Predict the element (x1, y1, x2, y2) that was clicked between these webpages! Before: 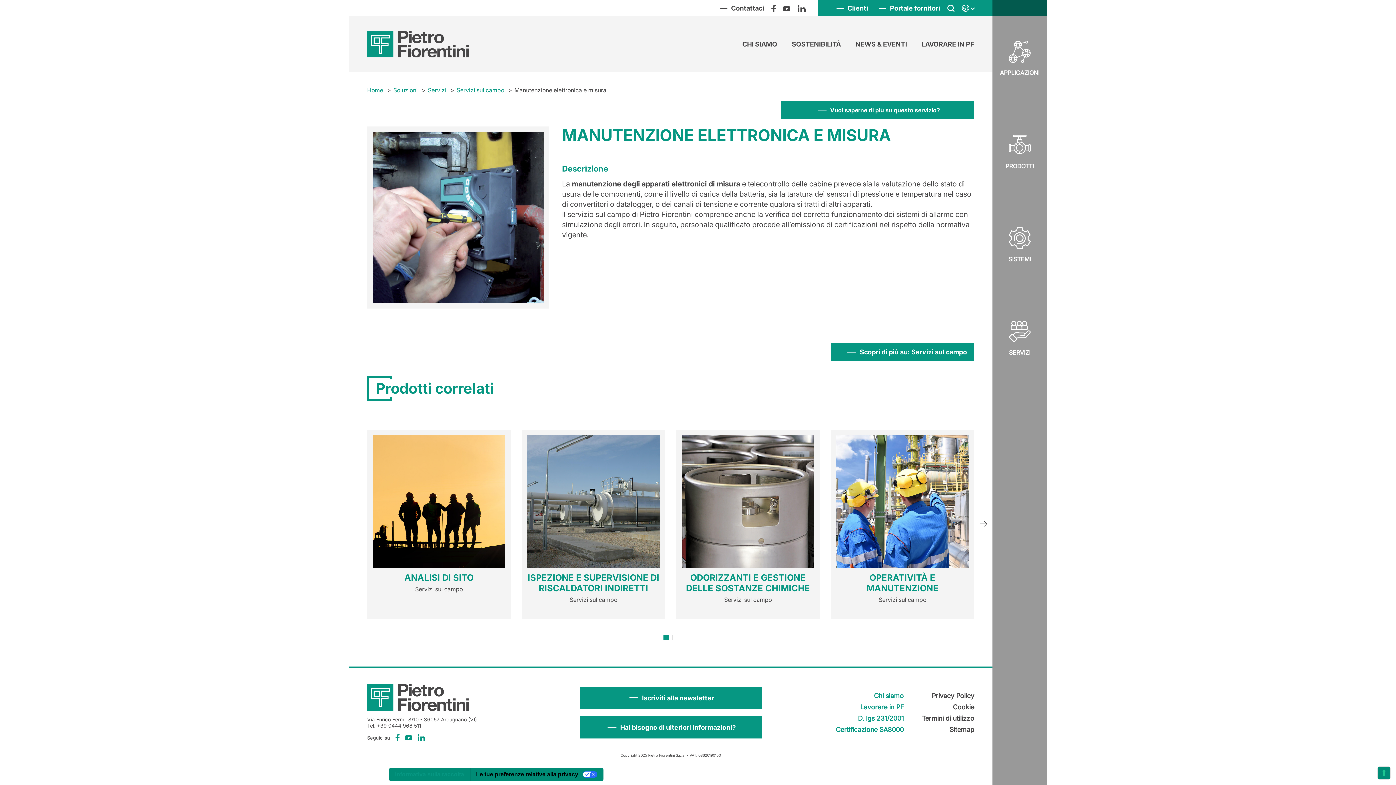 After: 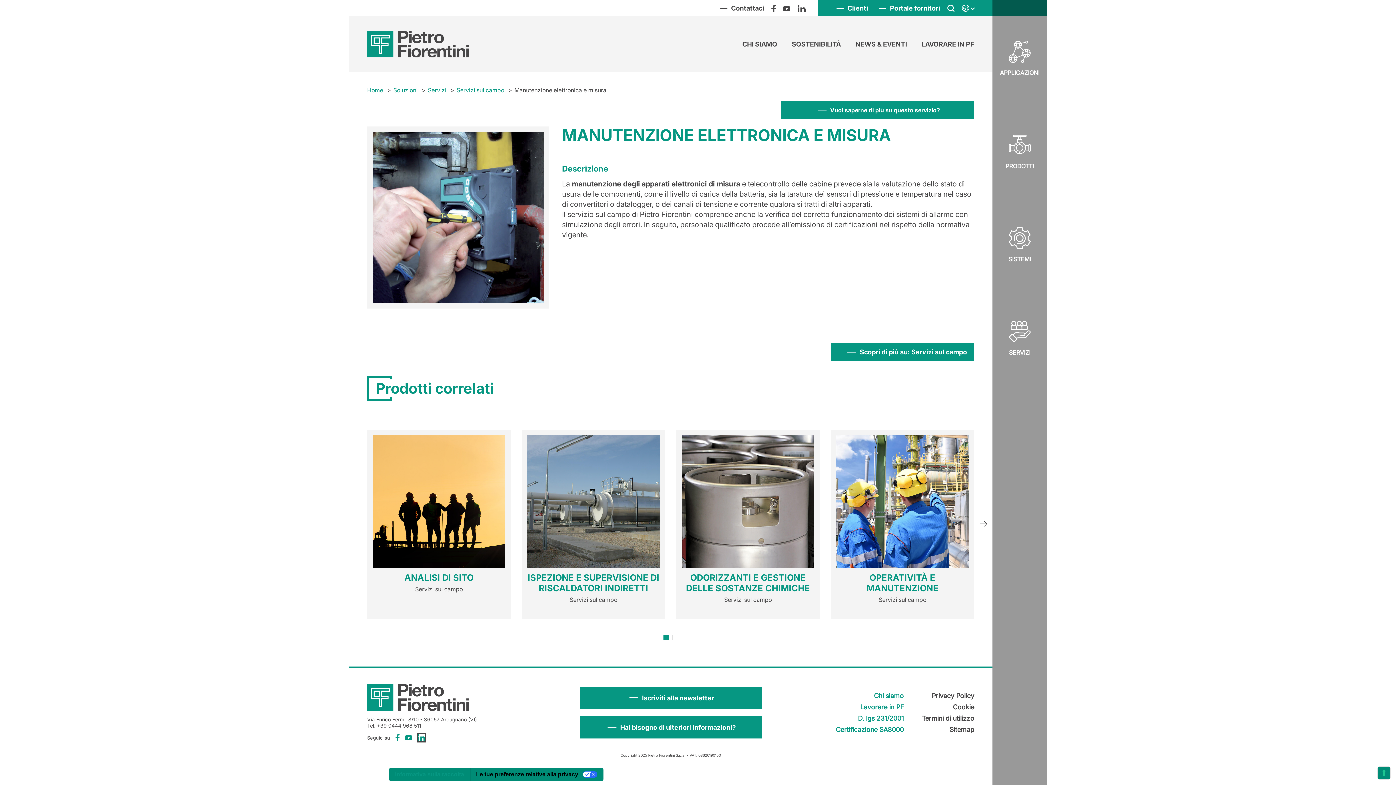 Action: bbox: (417, 734, 424, 741)